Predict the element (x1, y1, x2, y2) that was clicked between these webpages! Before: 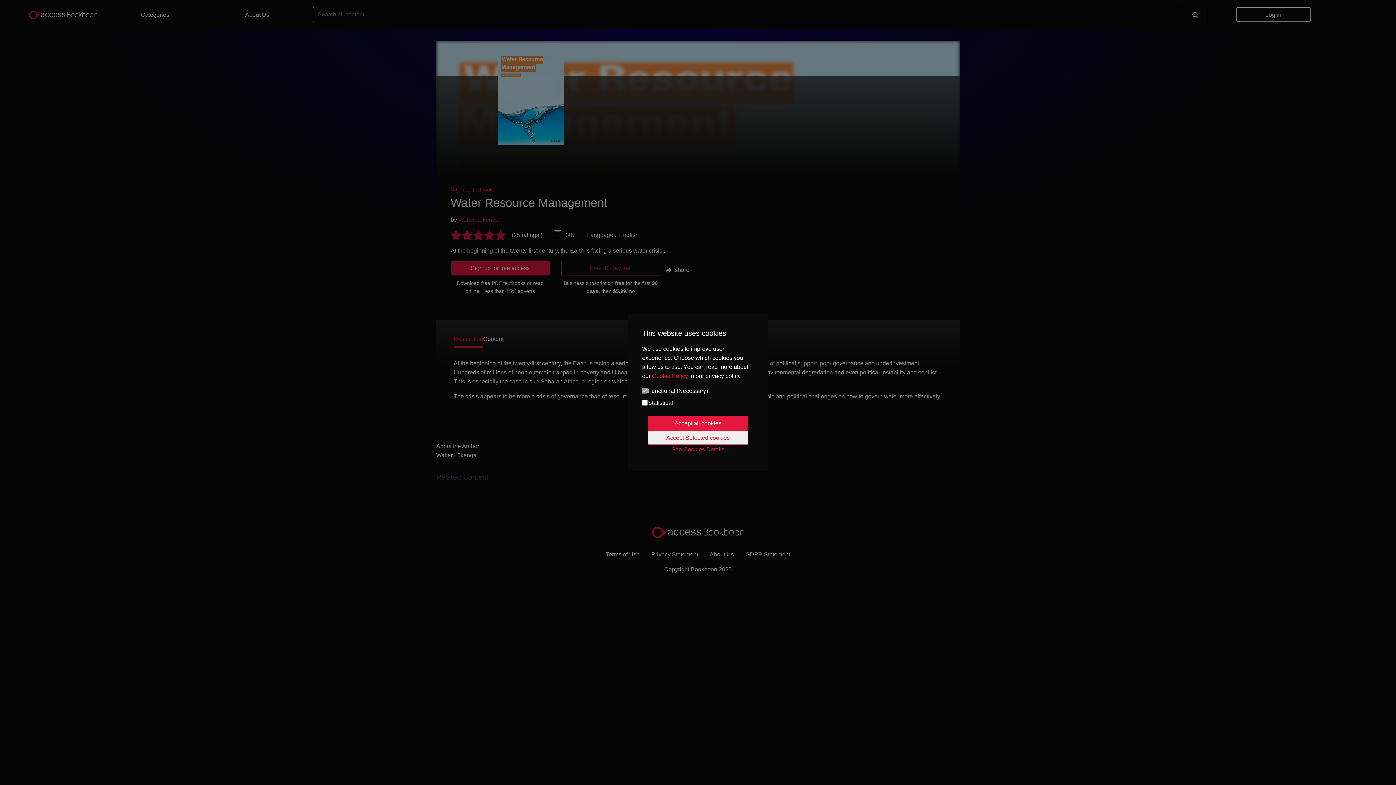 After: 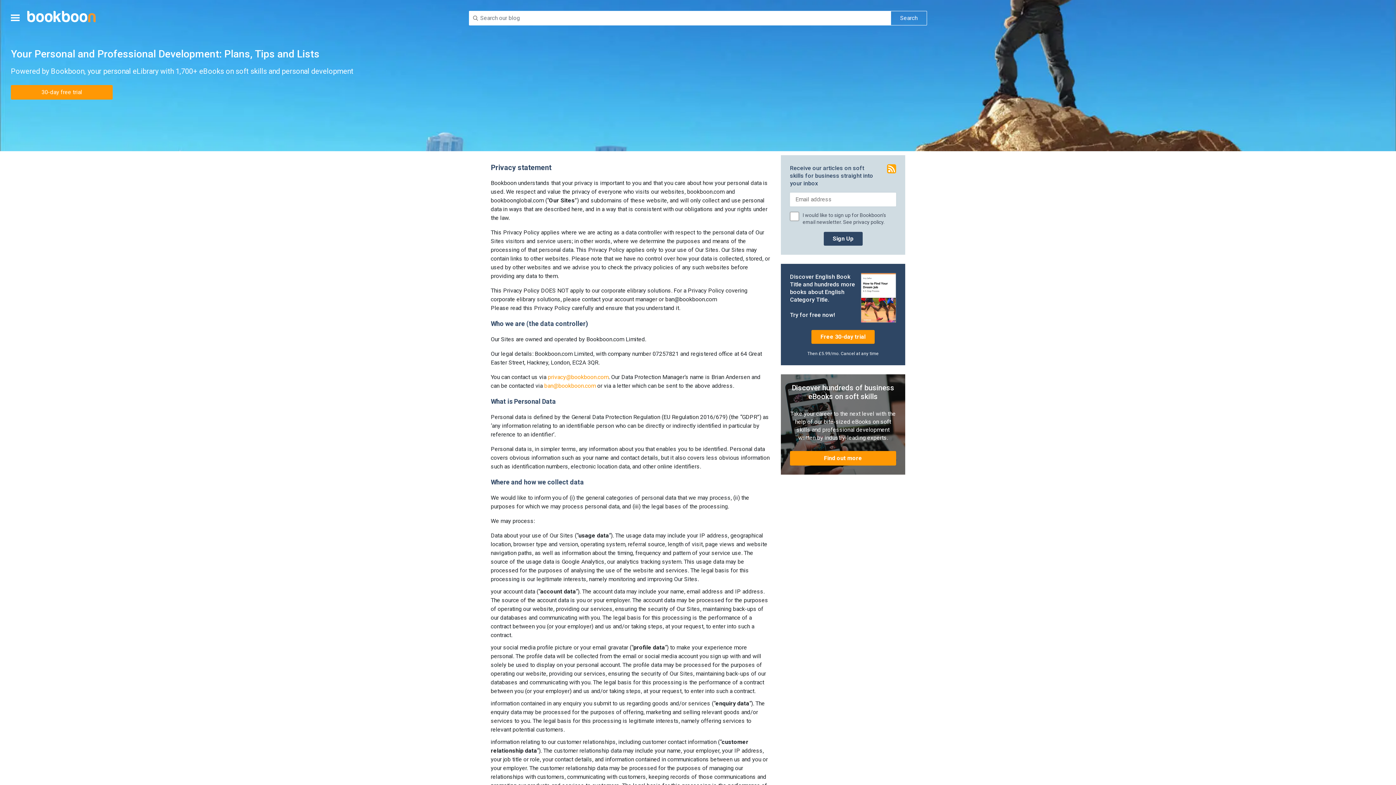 Action: bbox: (648, 445, 748, 454) label: See Cookies Details